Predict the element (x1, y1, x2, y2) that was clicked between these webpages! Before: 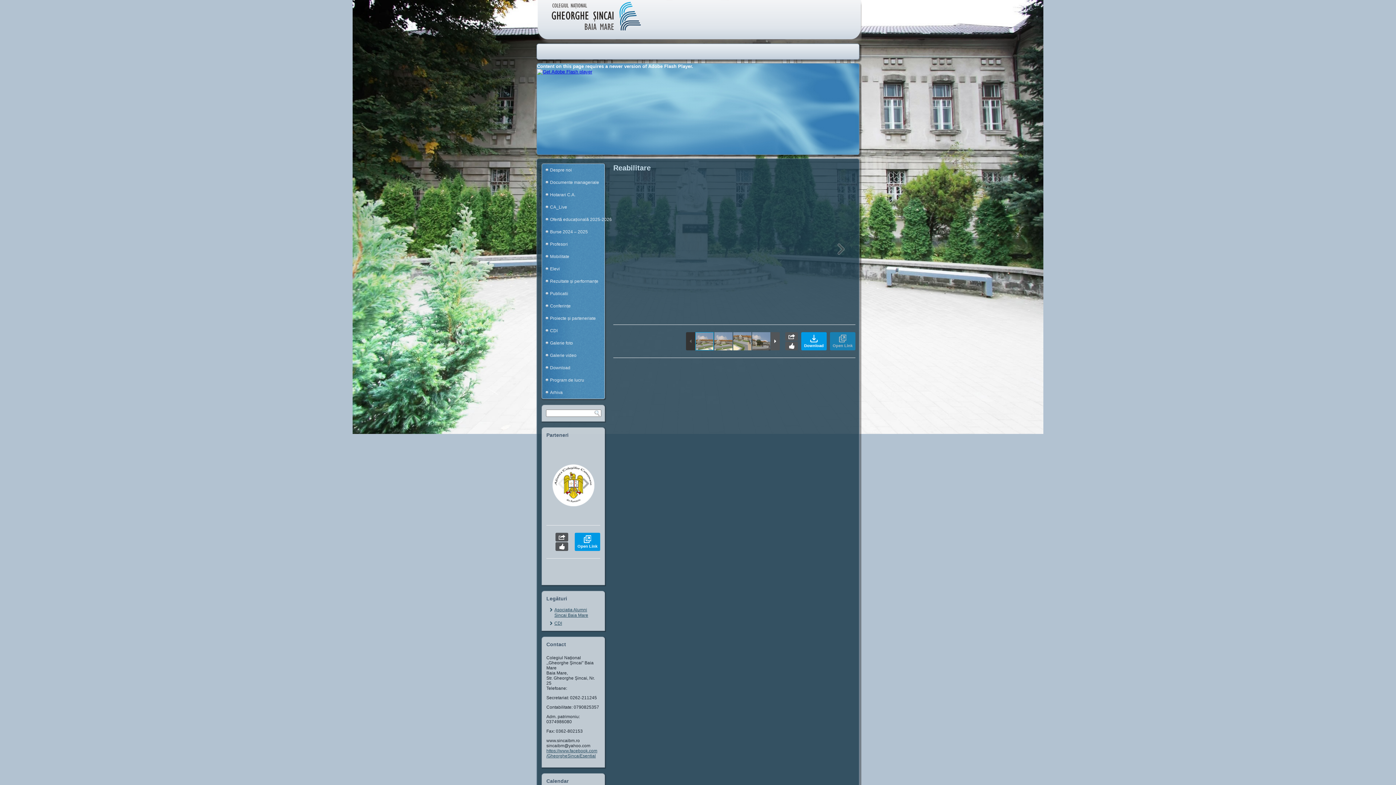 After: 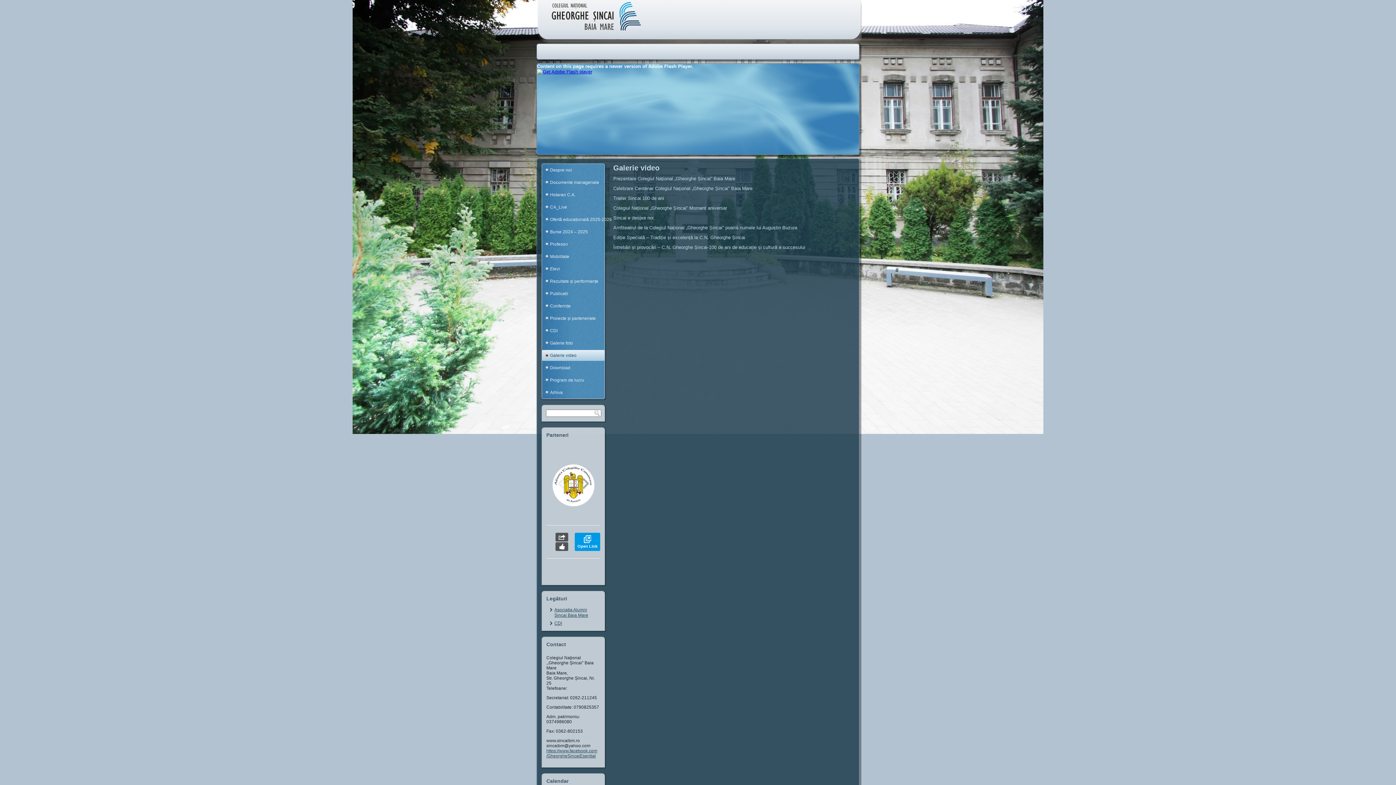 Action: label: Galerie video bbox: (542, 350, 604, 361)